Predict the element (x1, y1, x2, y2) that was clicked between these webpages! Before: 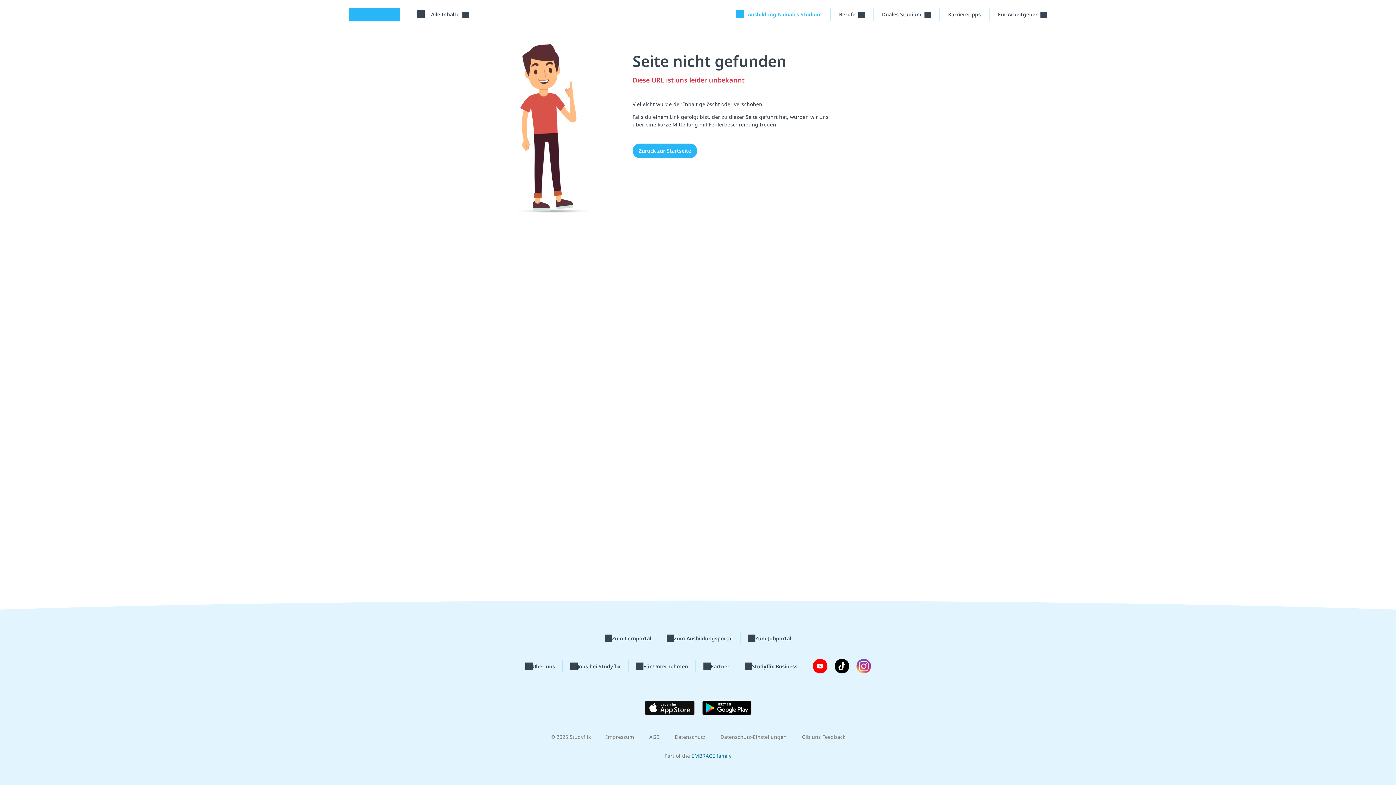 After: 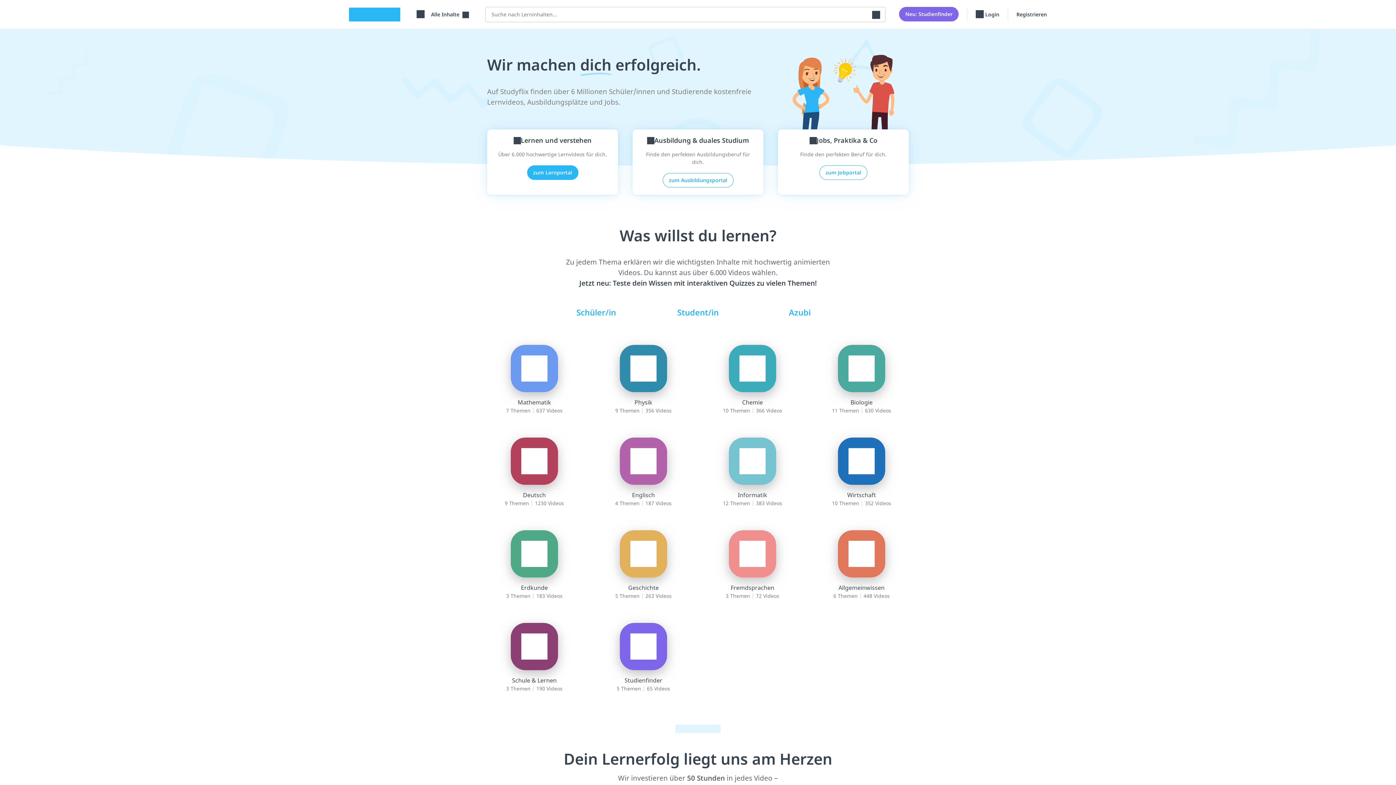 Action: label: Zurück zur Startseite bbox: (632, 143, 697, 158)